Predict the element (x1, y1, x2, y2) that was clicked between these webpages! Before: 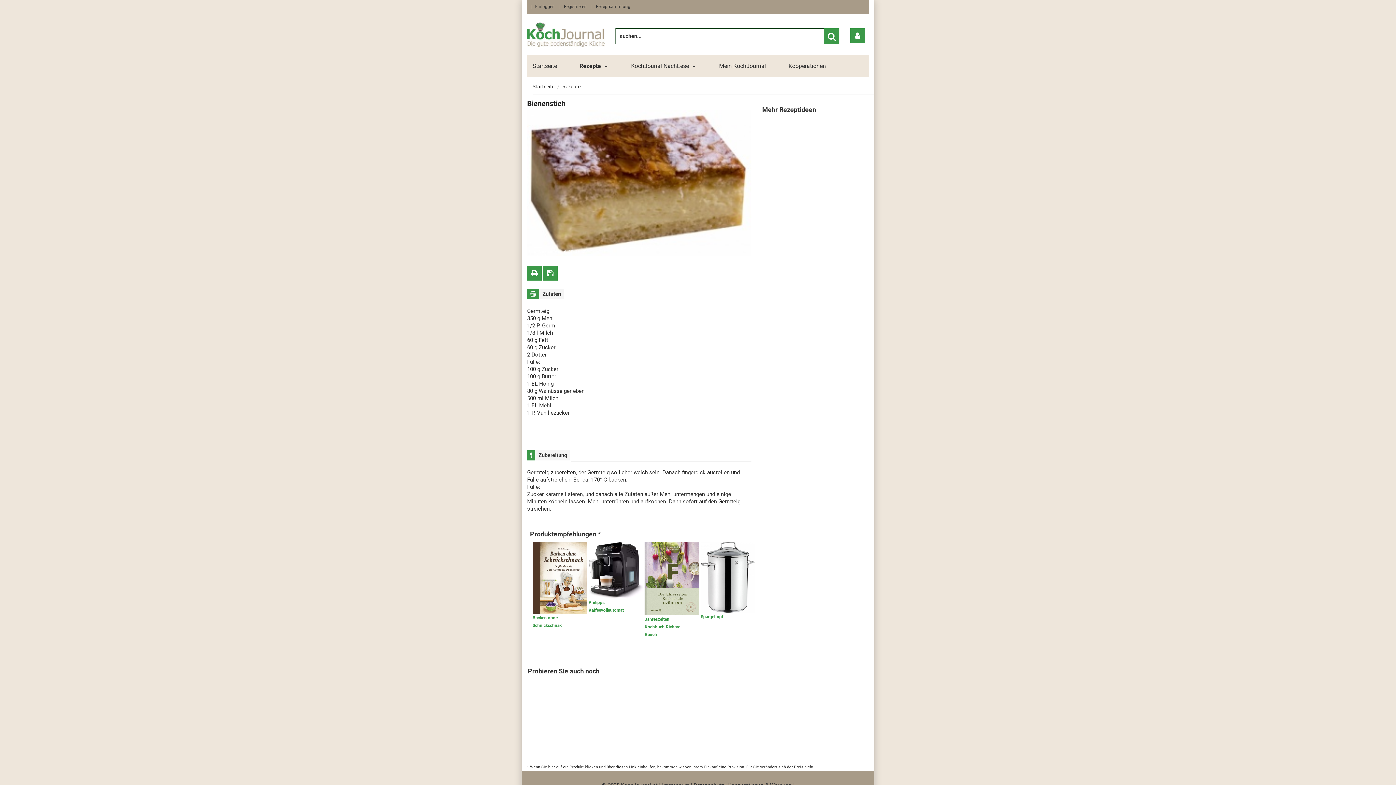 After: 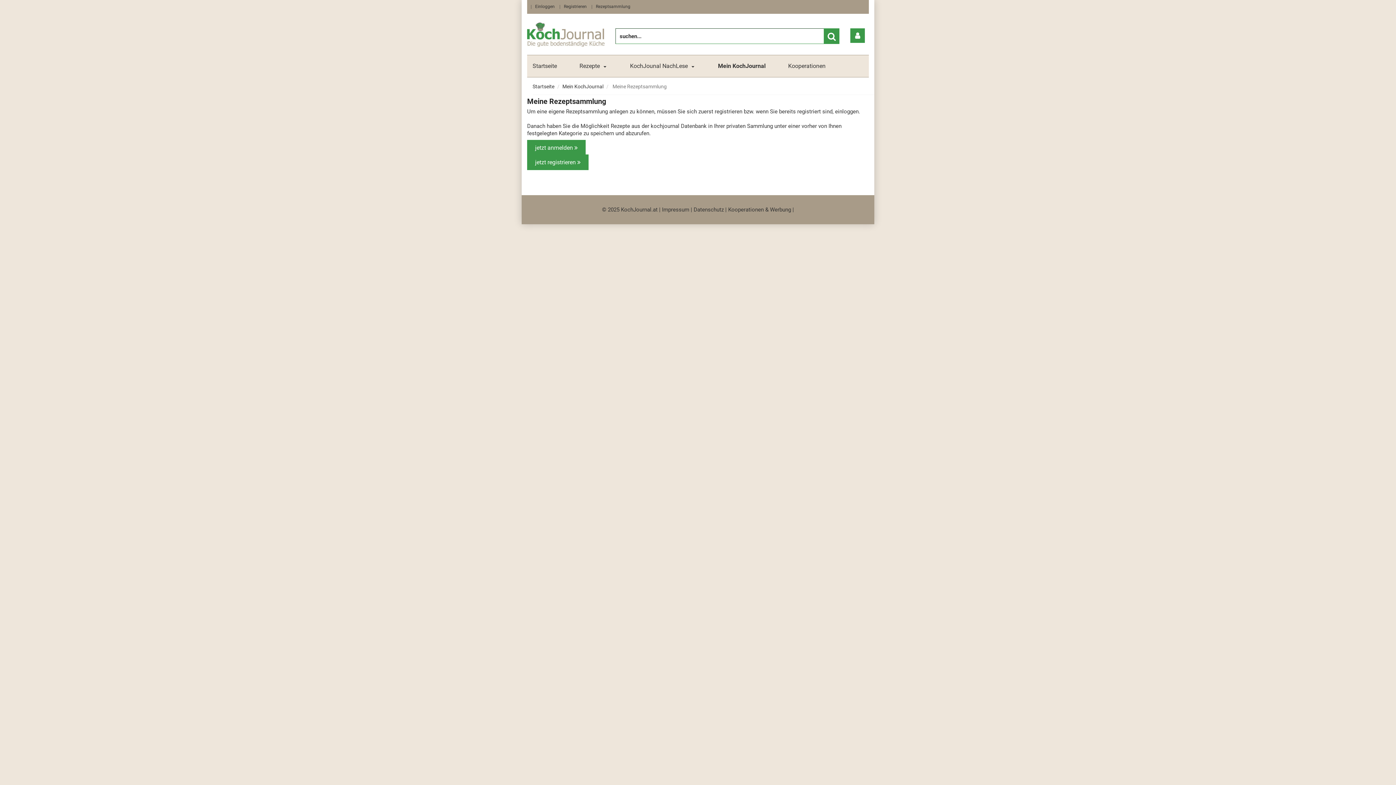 Action: bbox: (591, 4, 630, 9) label: Rezeptsammlung